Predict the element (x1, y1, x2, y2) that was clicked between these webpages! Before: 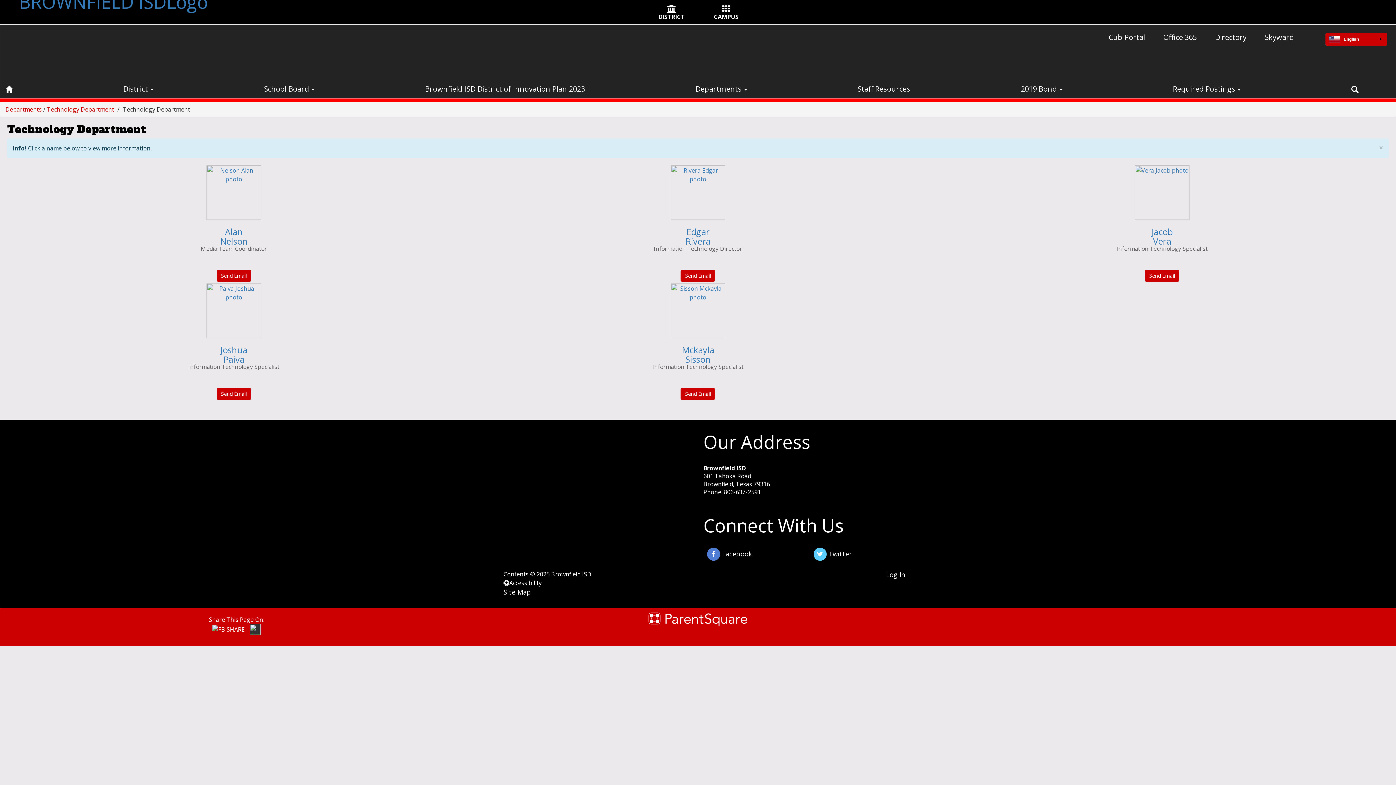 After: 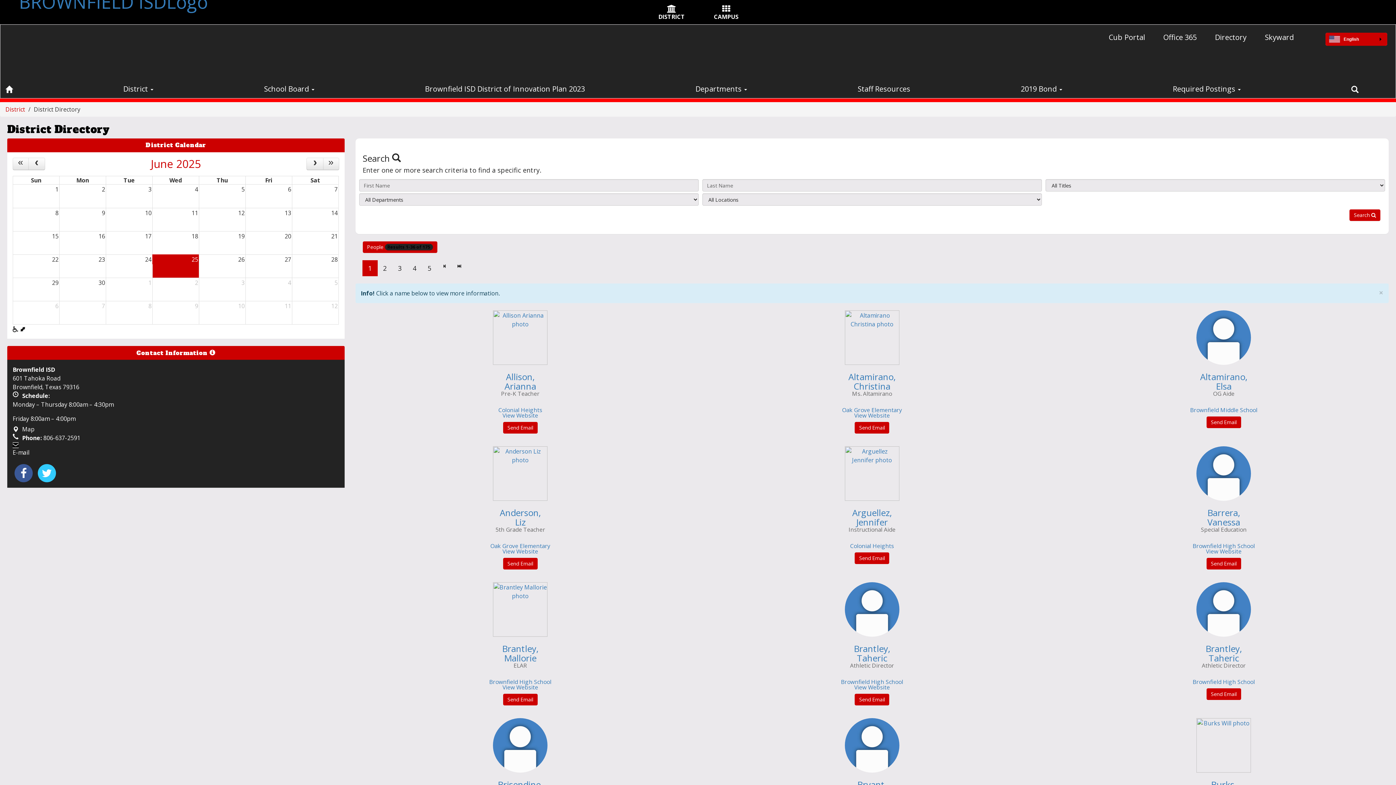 Action: label: Directory bbox: (1215, 32, 1246, 42)